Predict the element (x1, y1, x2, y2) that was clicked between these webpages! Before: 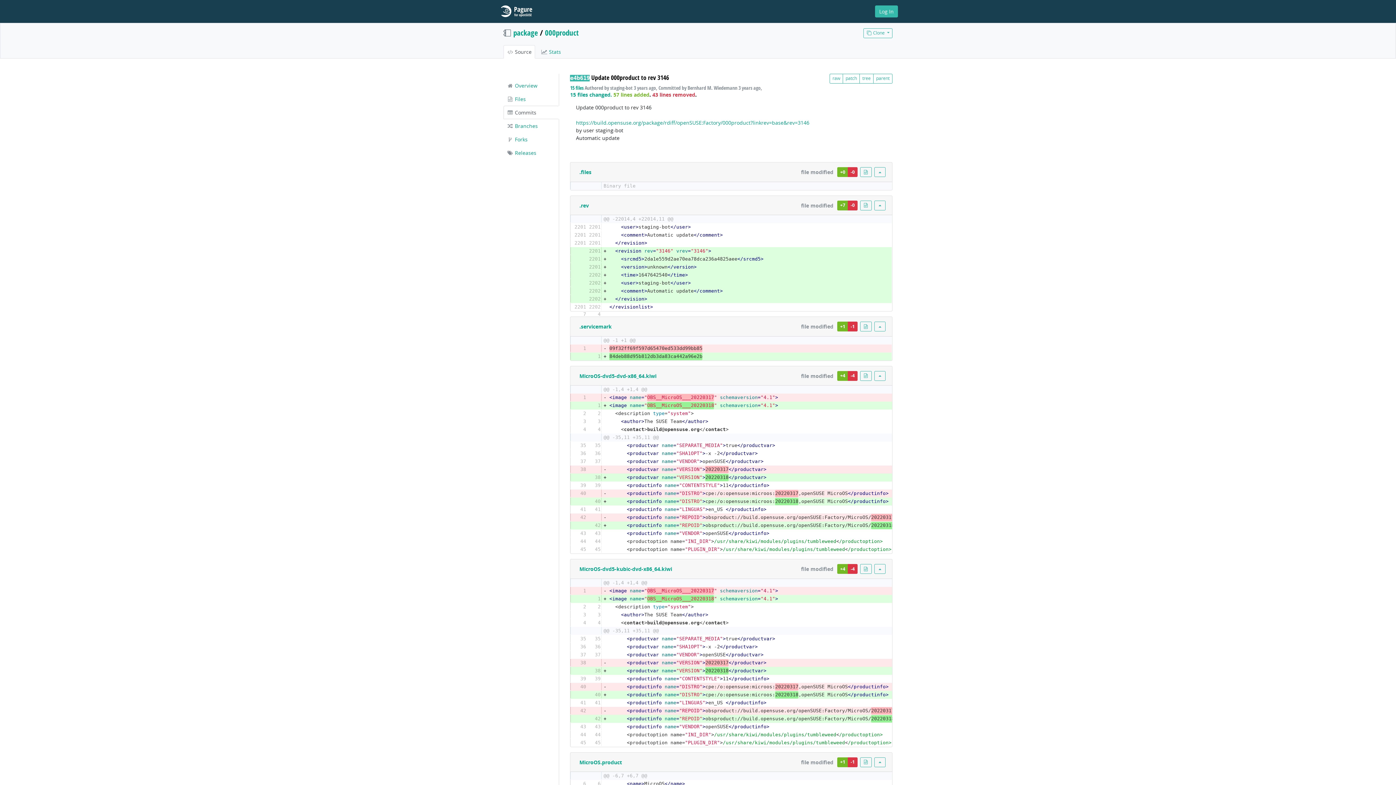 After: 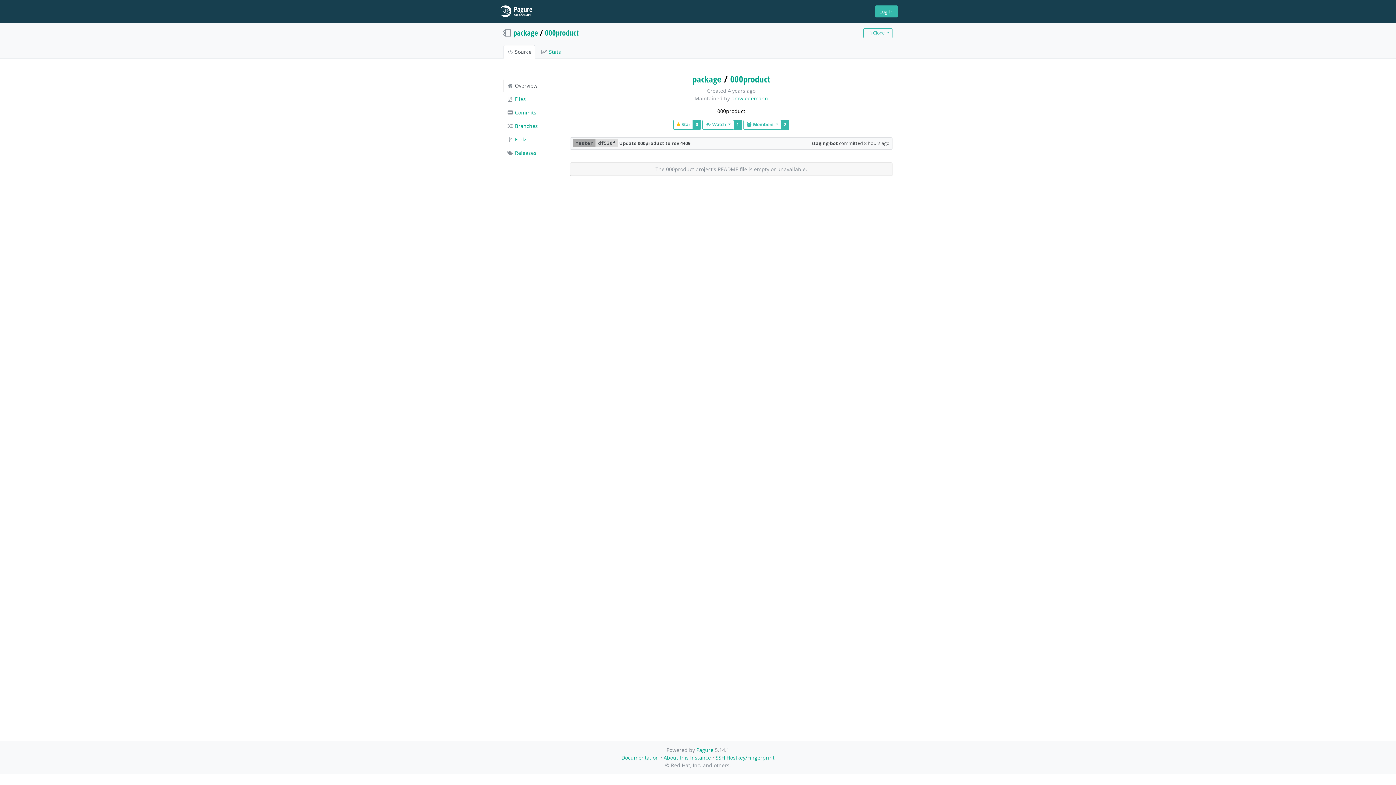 Action: label:  Source bbox: (503, 45, 535, 58)